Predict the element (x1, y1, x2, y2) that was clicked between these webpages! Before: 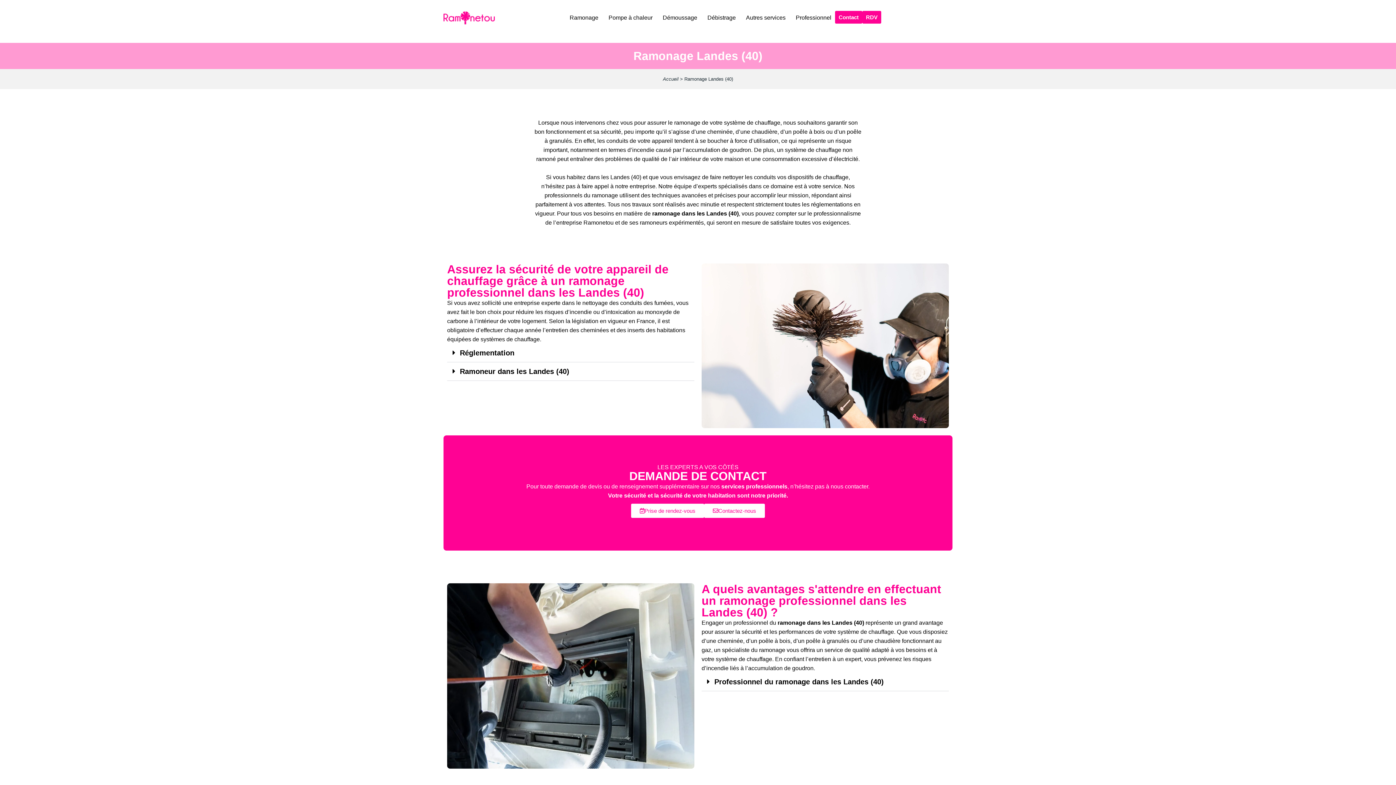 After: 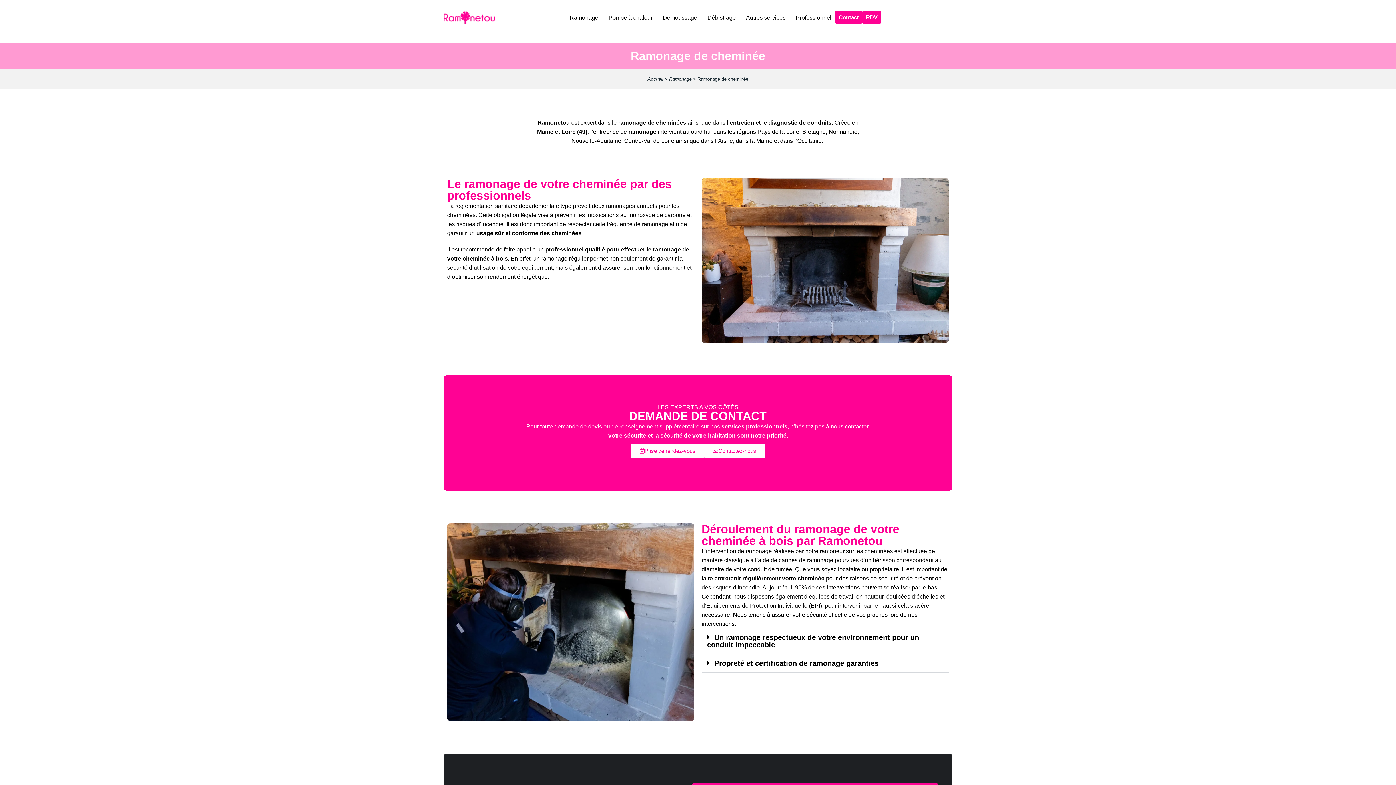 Action: label: Ramonage bbox: (566, 10, 602, 24)